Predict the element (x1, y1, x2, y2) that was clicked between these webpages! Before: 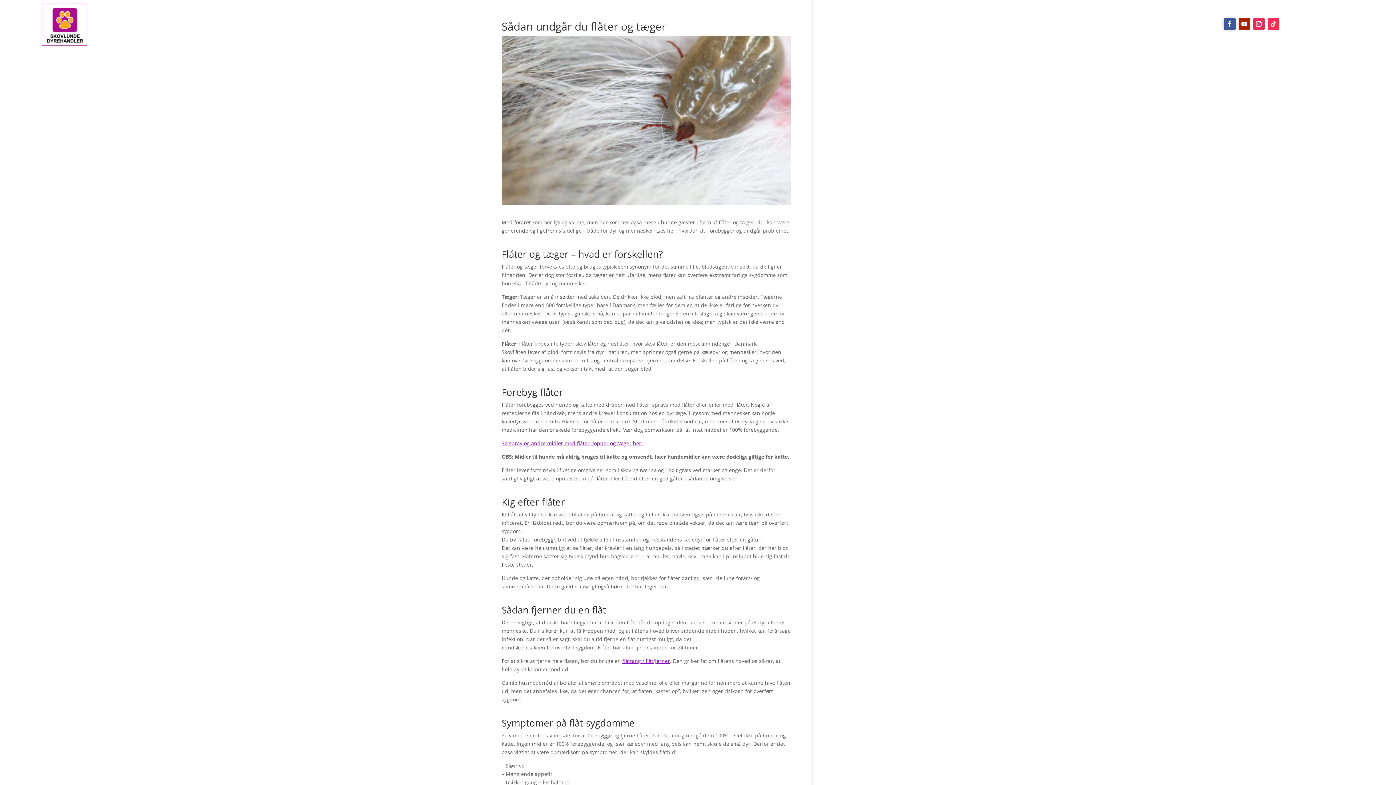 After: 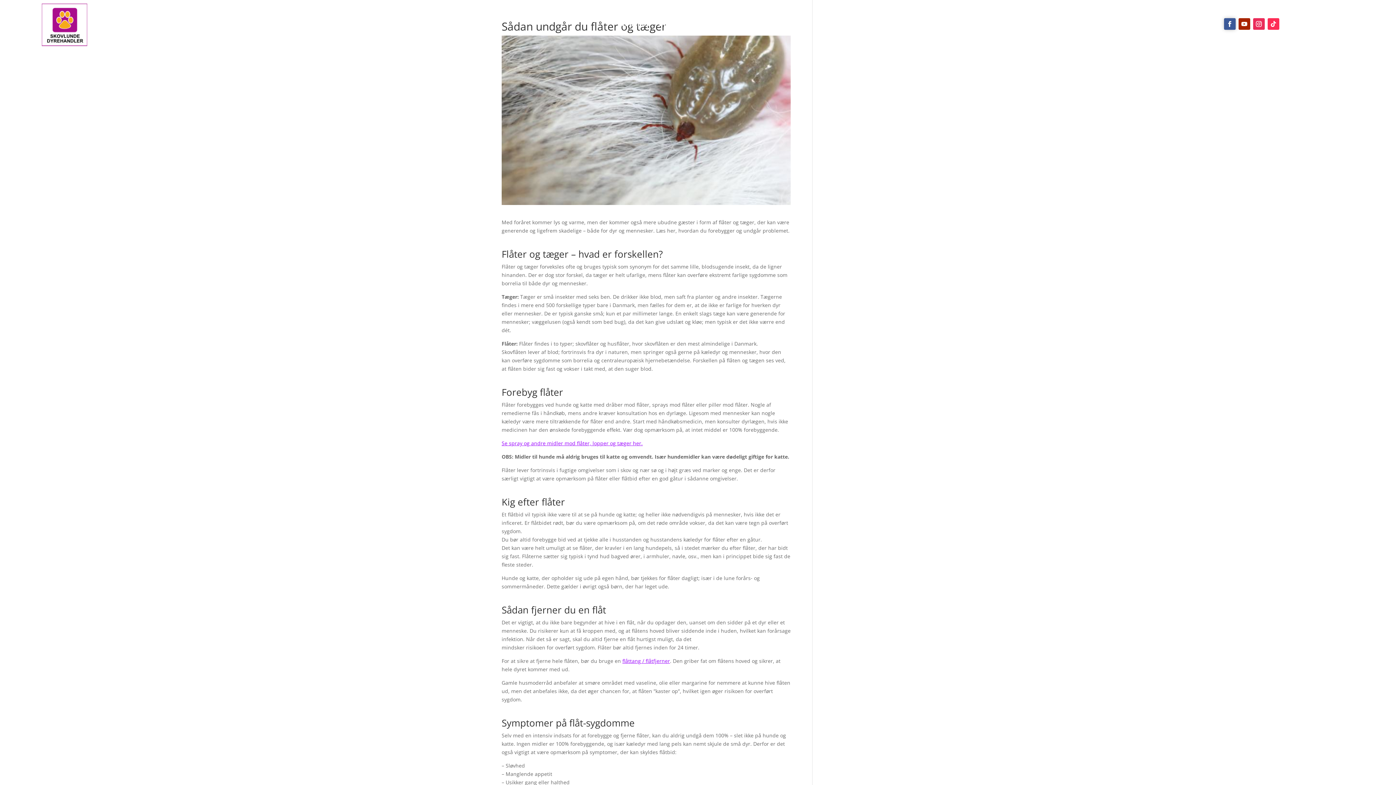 Action: bbox: (1253, 18, 1264, 29)